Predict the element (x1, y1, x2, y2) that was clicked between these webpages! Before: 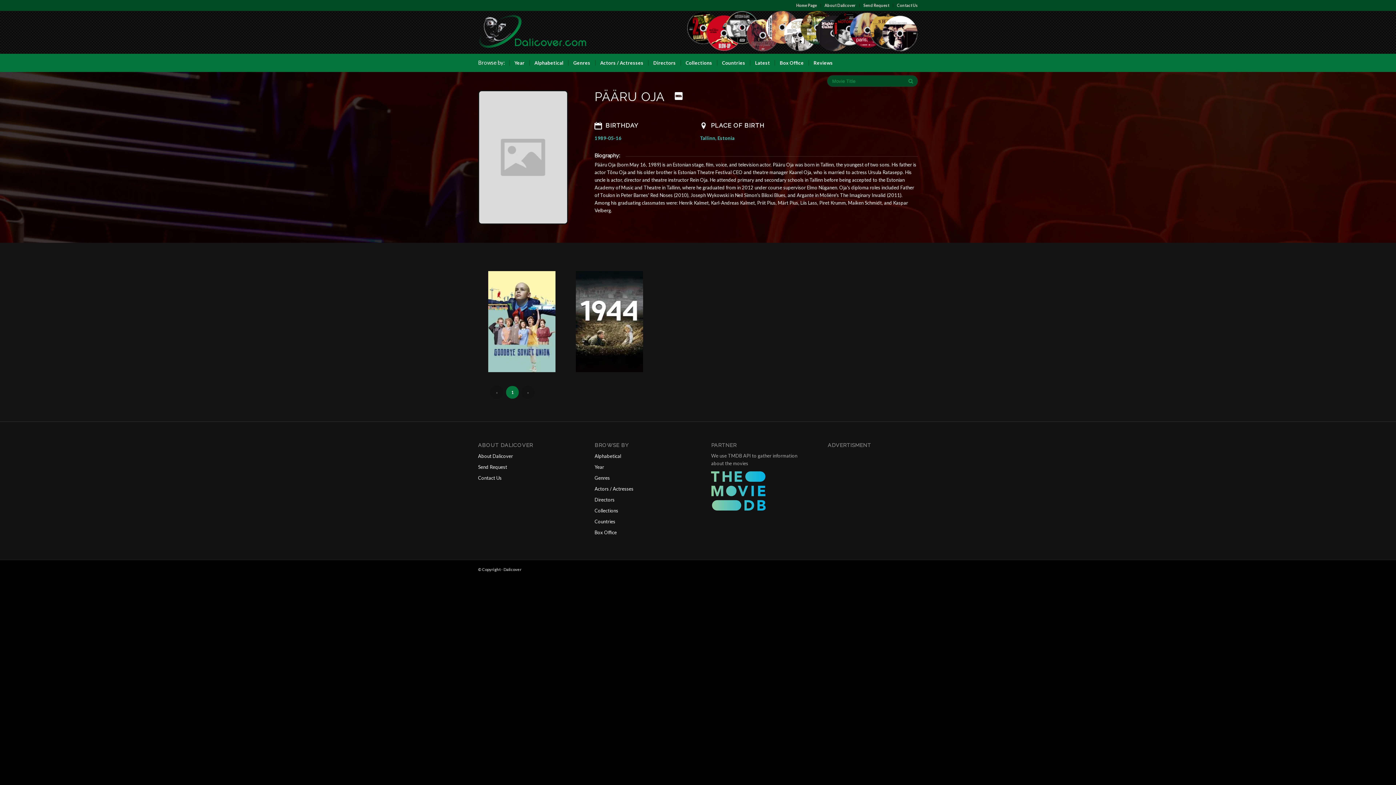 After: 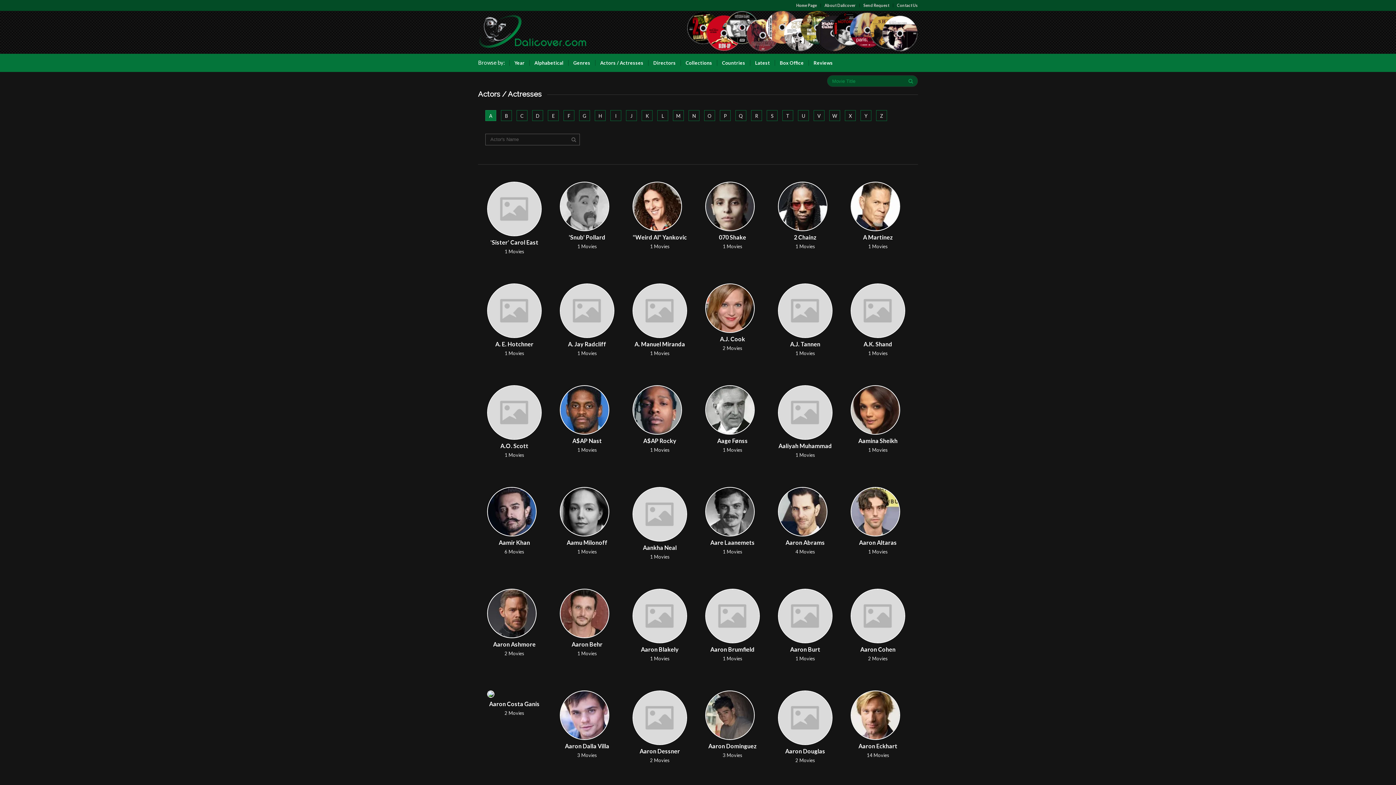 Action: bbox: (594, 484, 684, 494) label: Actors / Actresses